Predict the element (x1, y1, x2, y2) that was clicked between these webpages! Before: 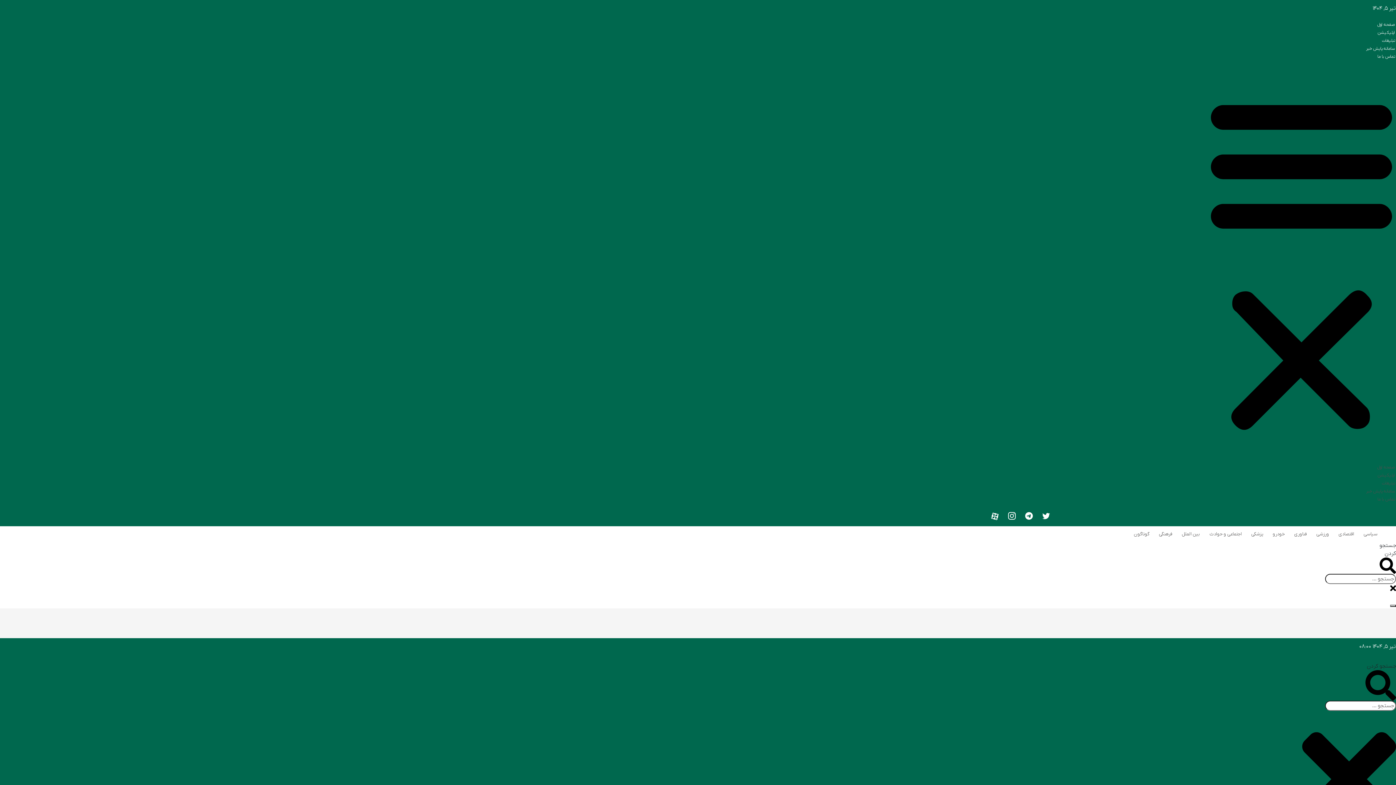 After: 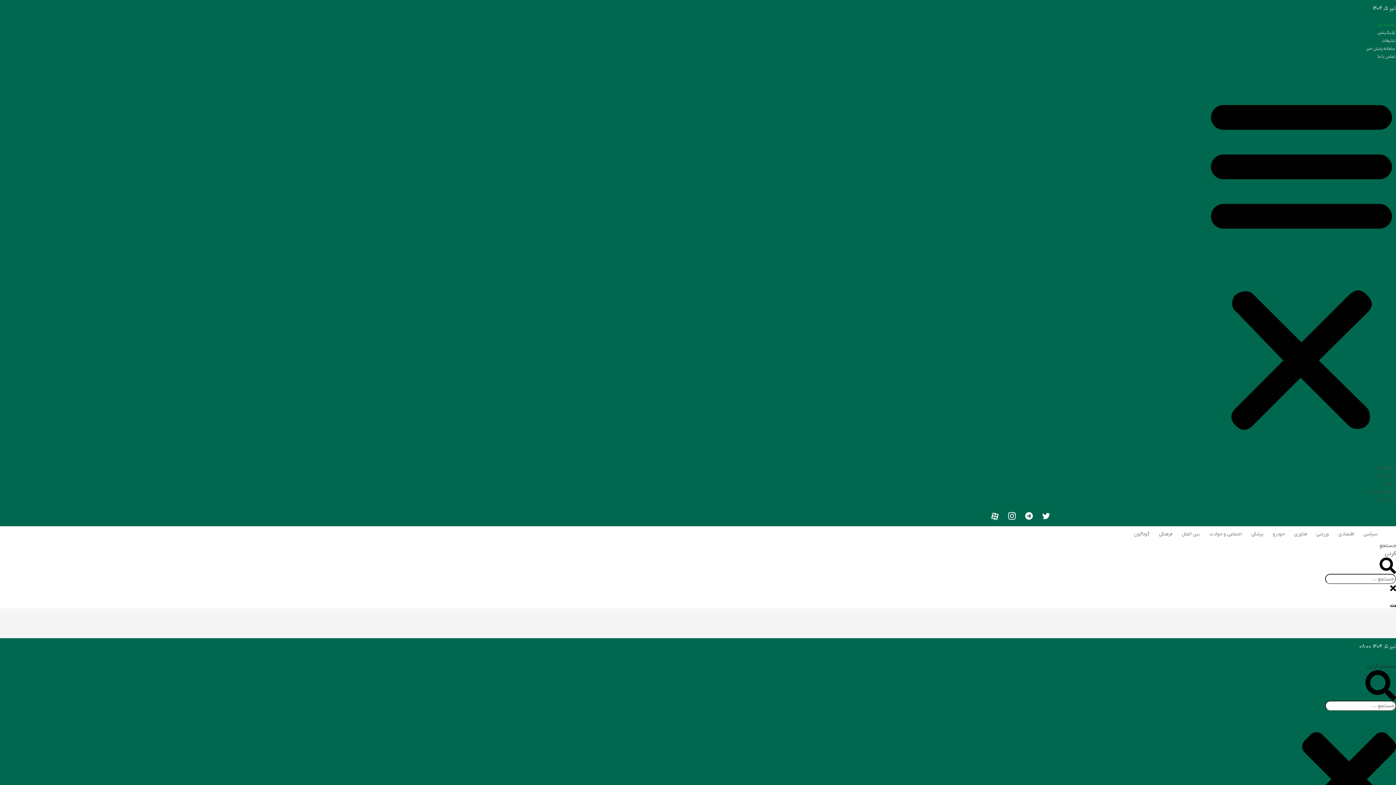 Action: label: صفحه اول bbox: (1377, 21, 1395, 27)